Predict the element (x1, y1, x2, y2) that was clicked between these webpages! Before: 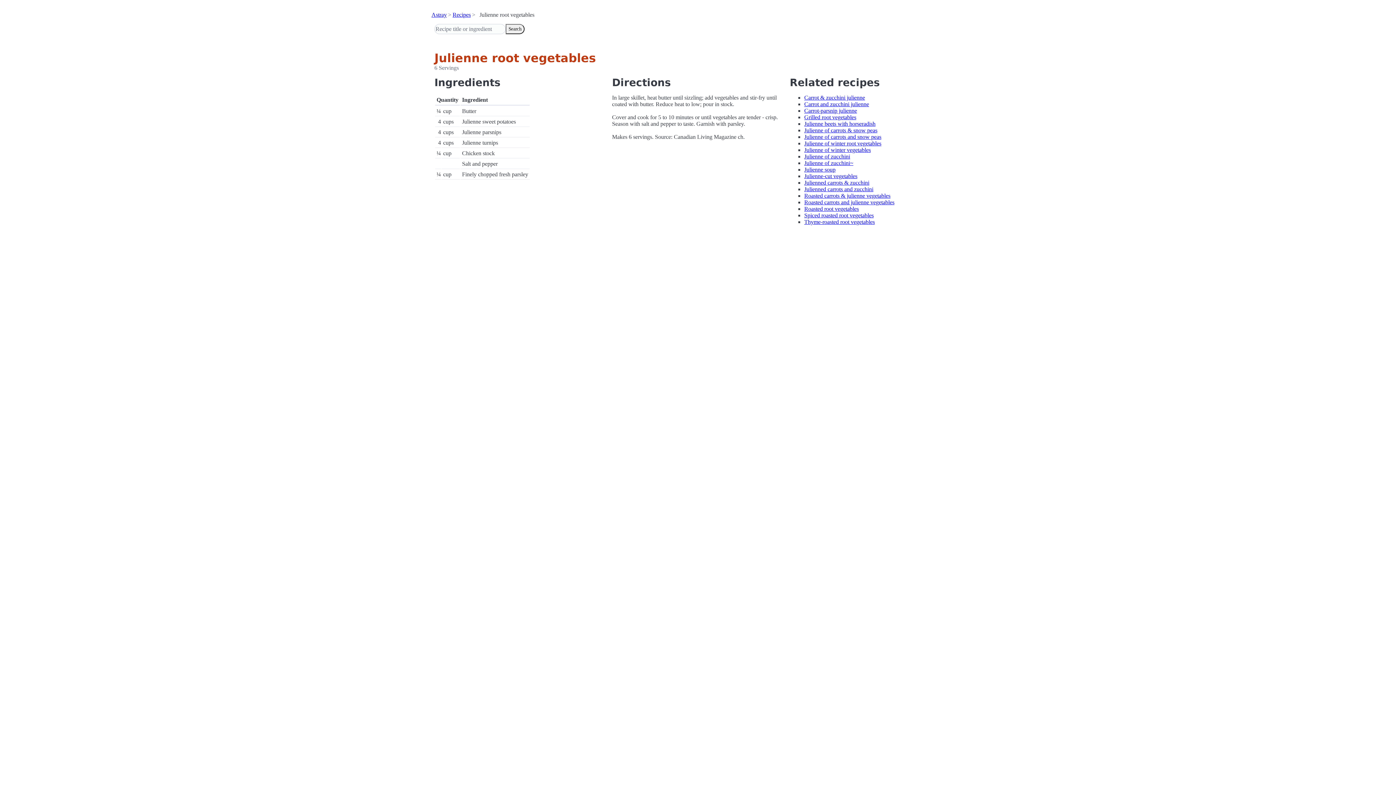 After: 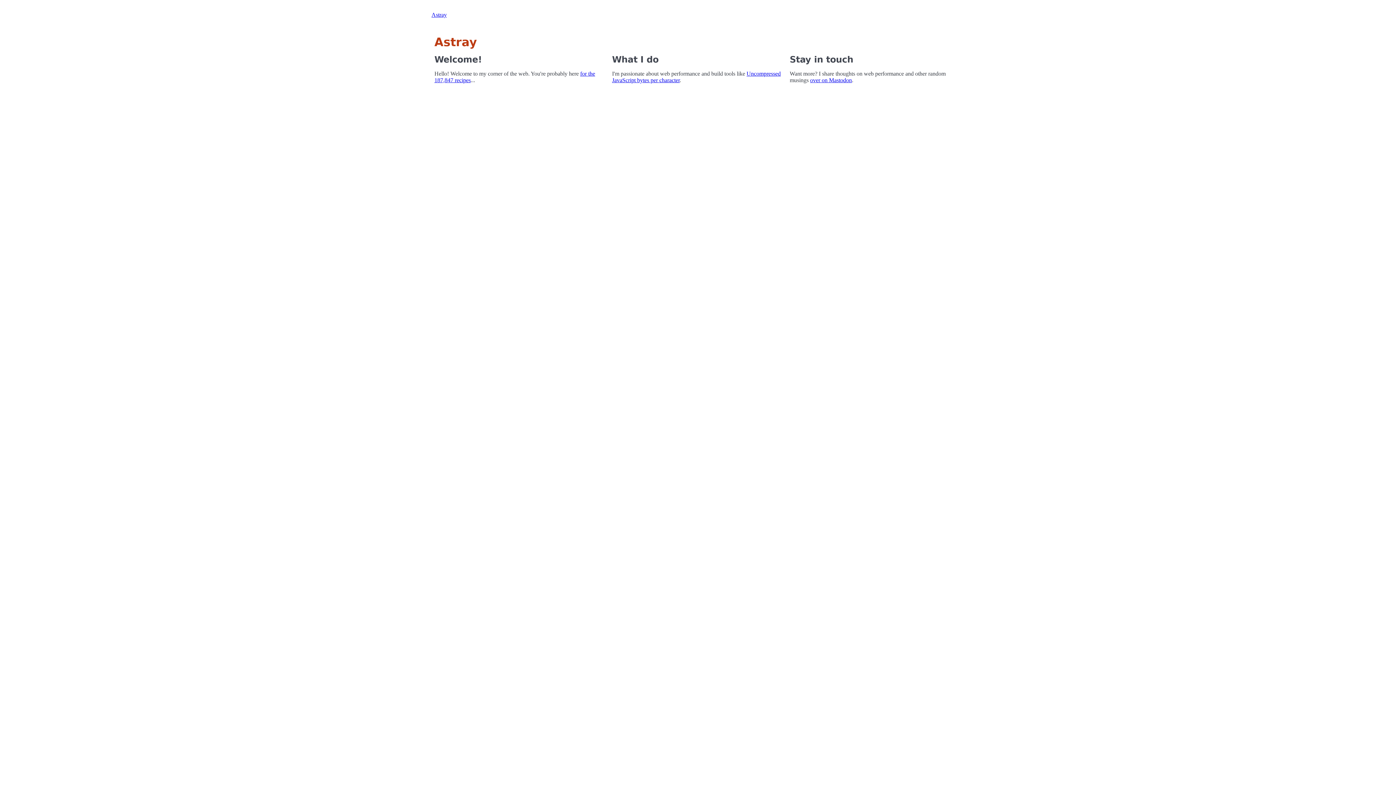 Action: label: Astray bbox: (431, 11, 446, 17)